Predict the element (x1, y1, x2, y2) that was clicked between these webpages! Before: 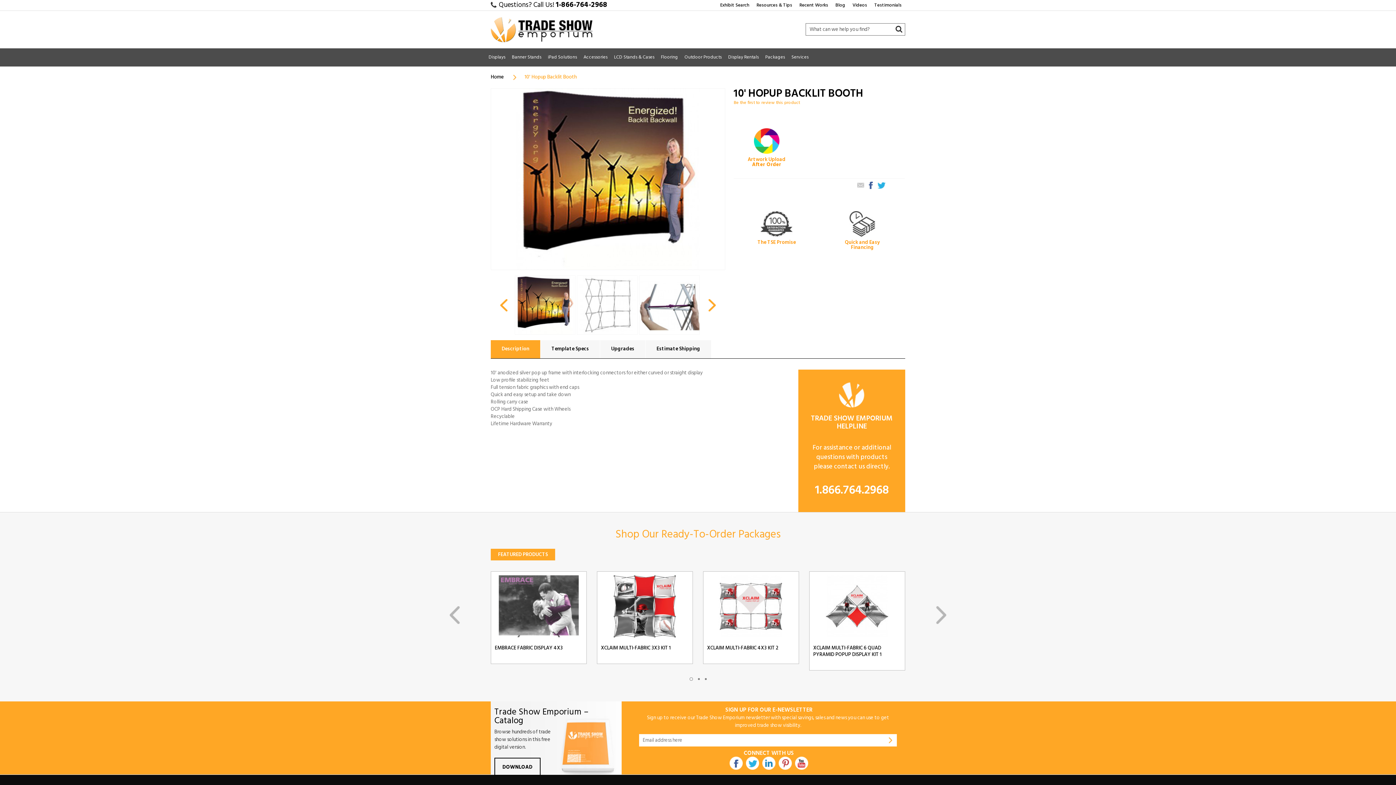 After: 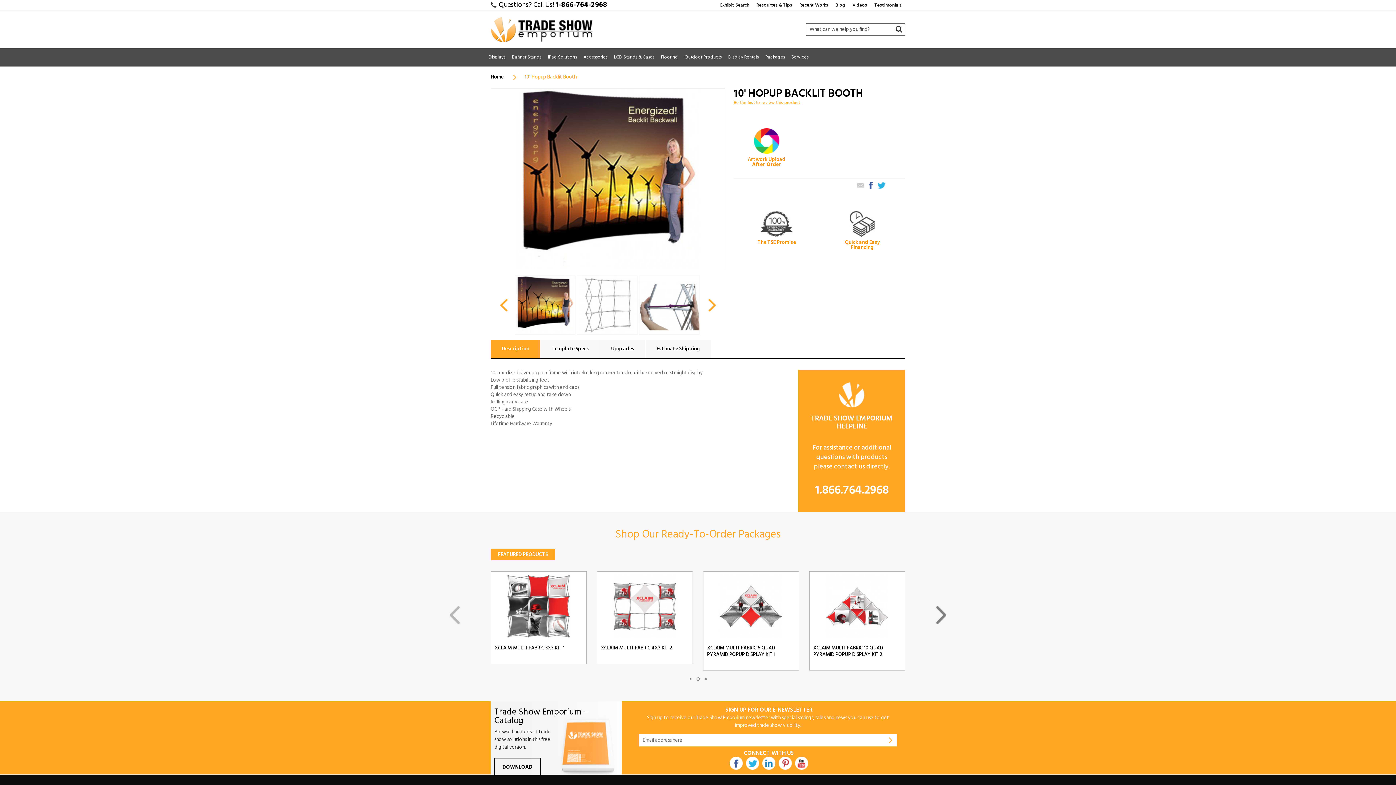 Action: label: next bbox: (936, 606, 946, 624)